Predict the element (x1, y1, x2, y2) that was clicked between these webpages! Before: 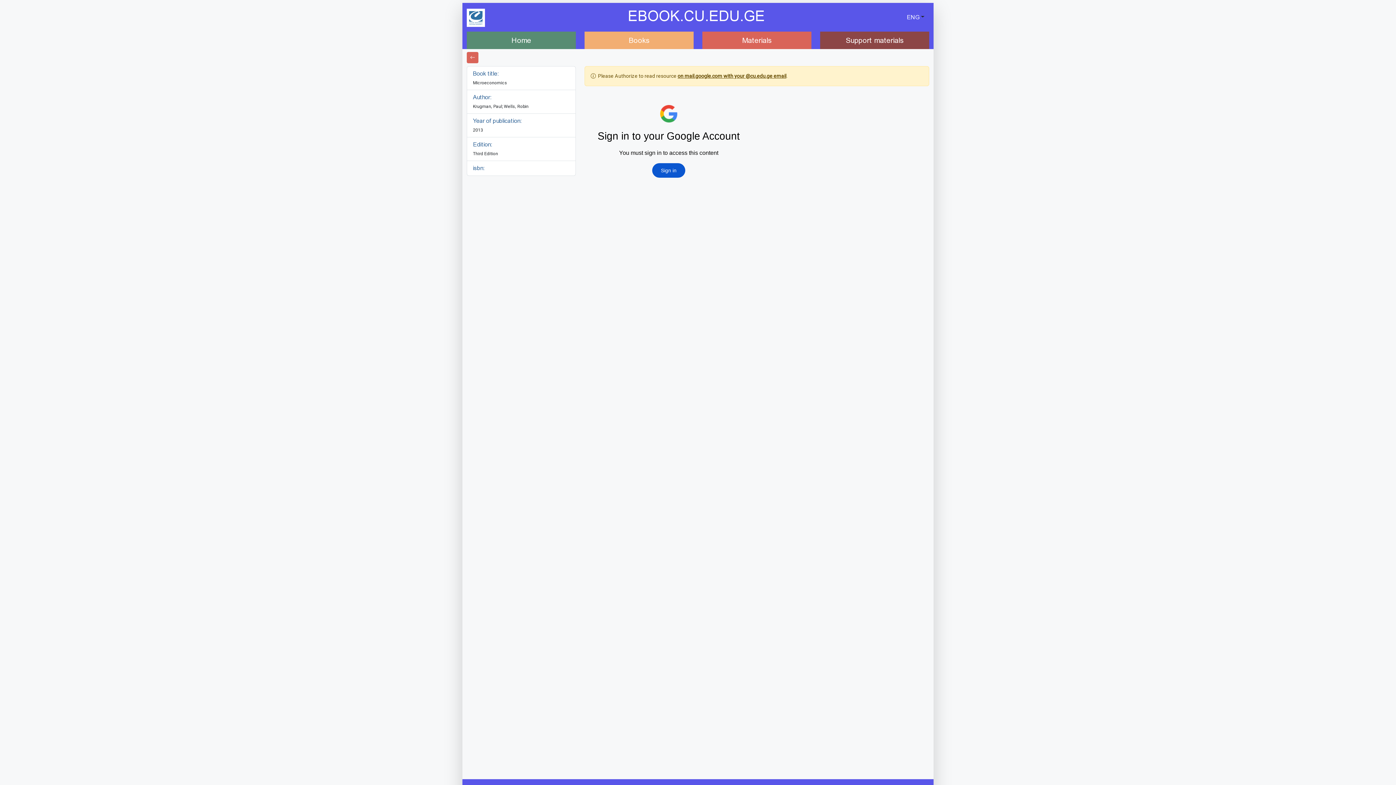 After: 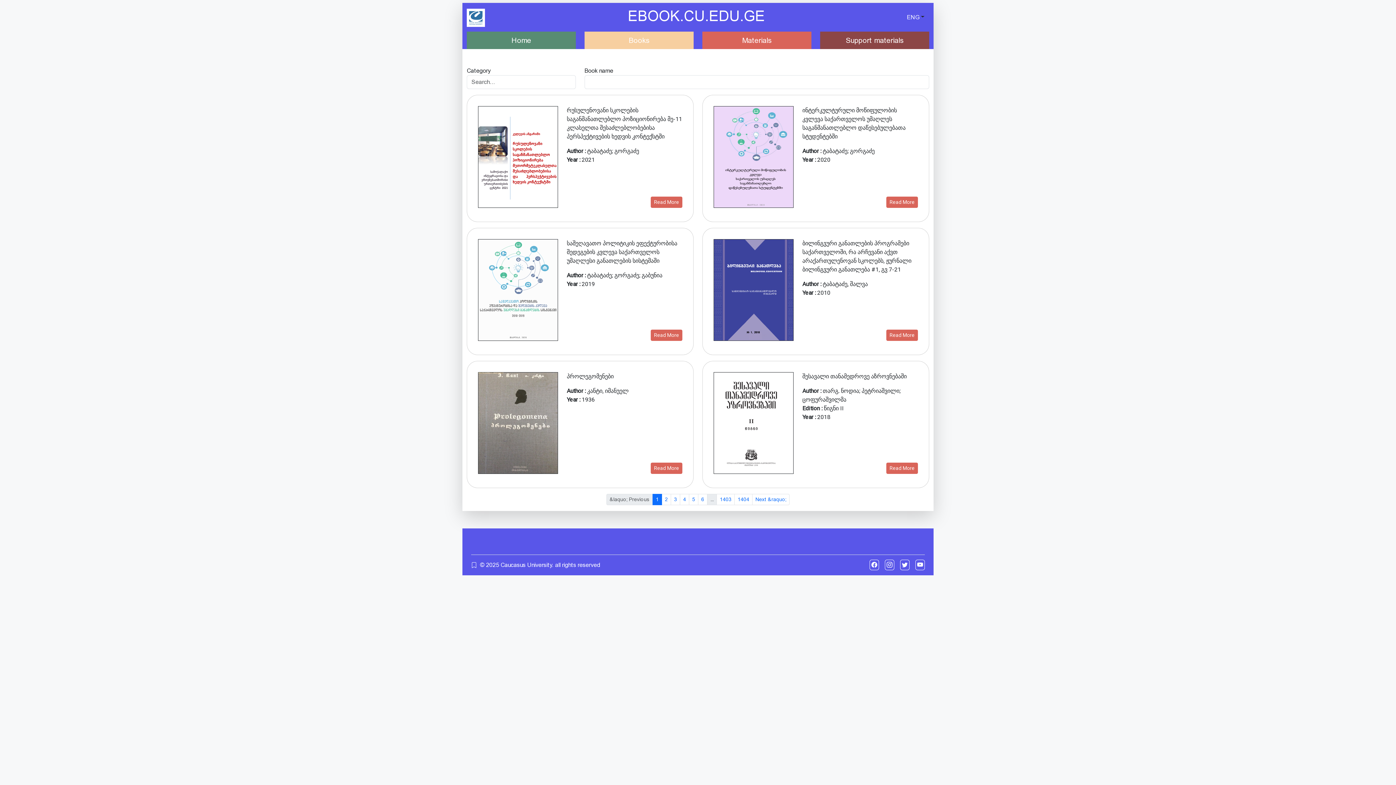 Action: label: Books bbox: (580, 31, 698, 49)